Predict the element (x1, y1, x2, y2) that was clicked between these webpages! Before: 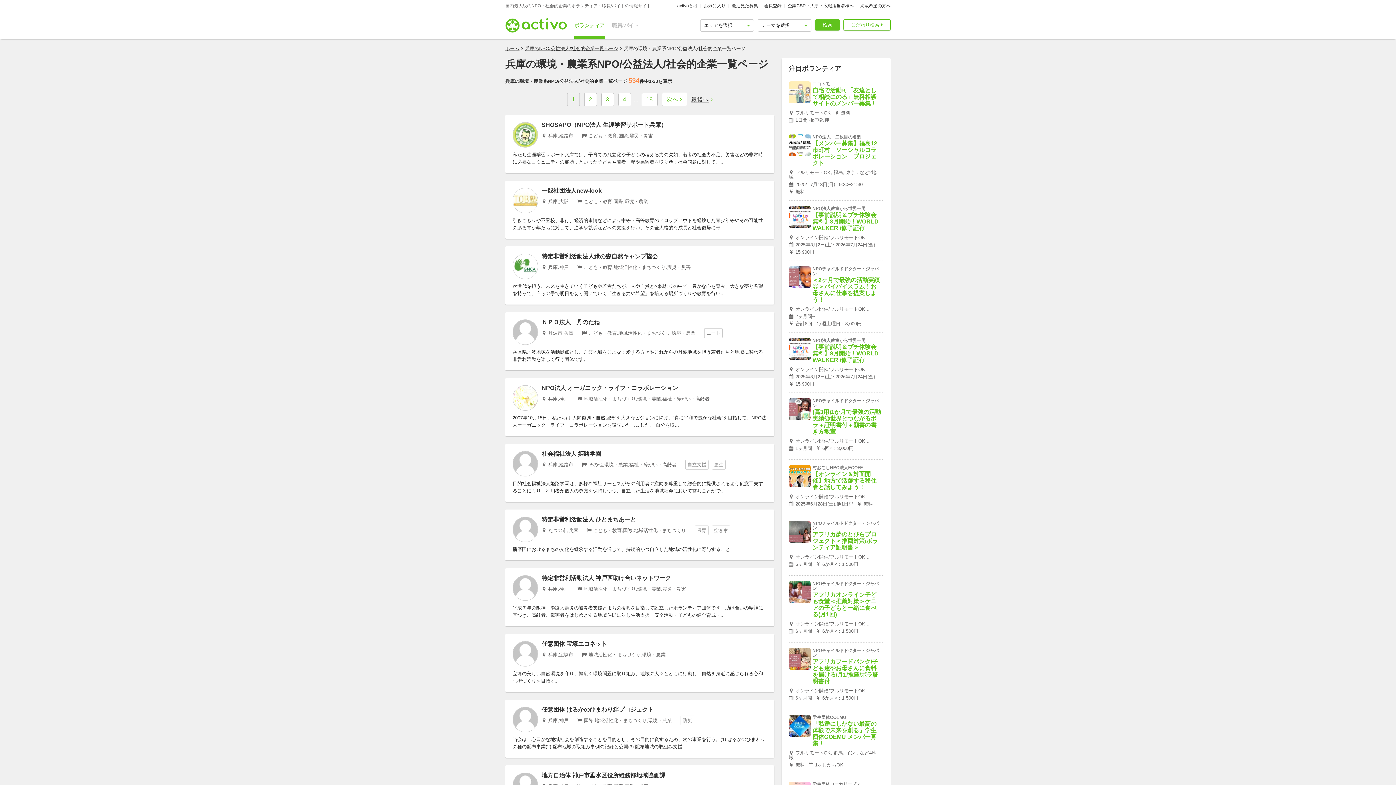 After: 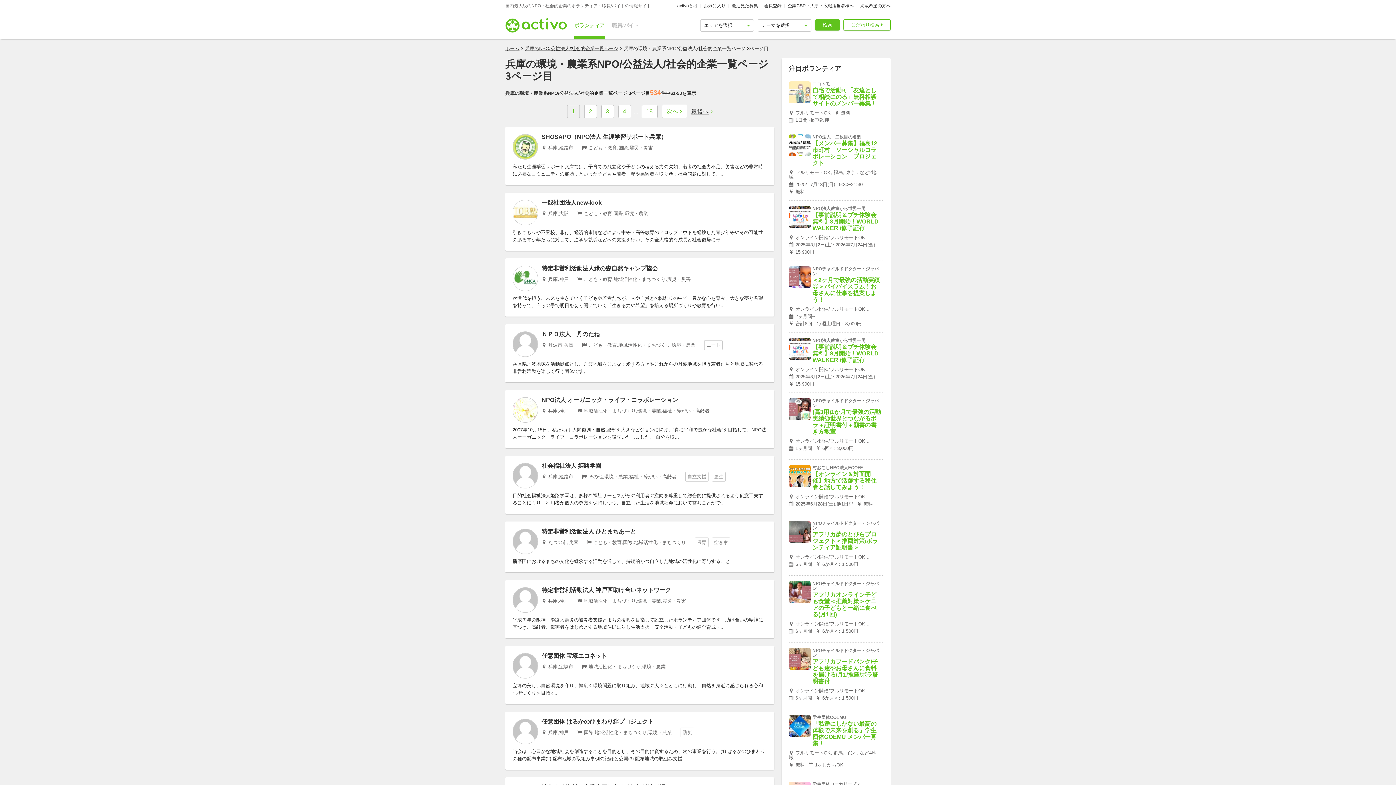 Action: label: 3 bbox: (601, 93, 614, 106)